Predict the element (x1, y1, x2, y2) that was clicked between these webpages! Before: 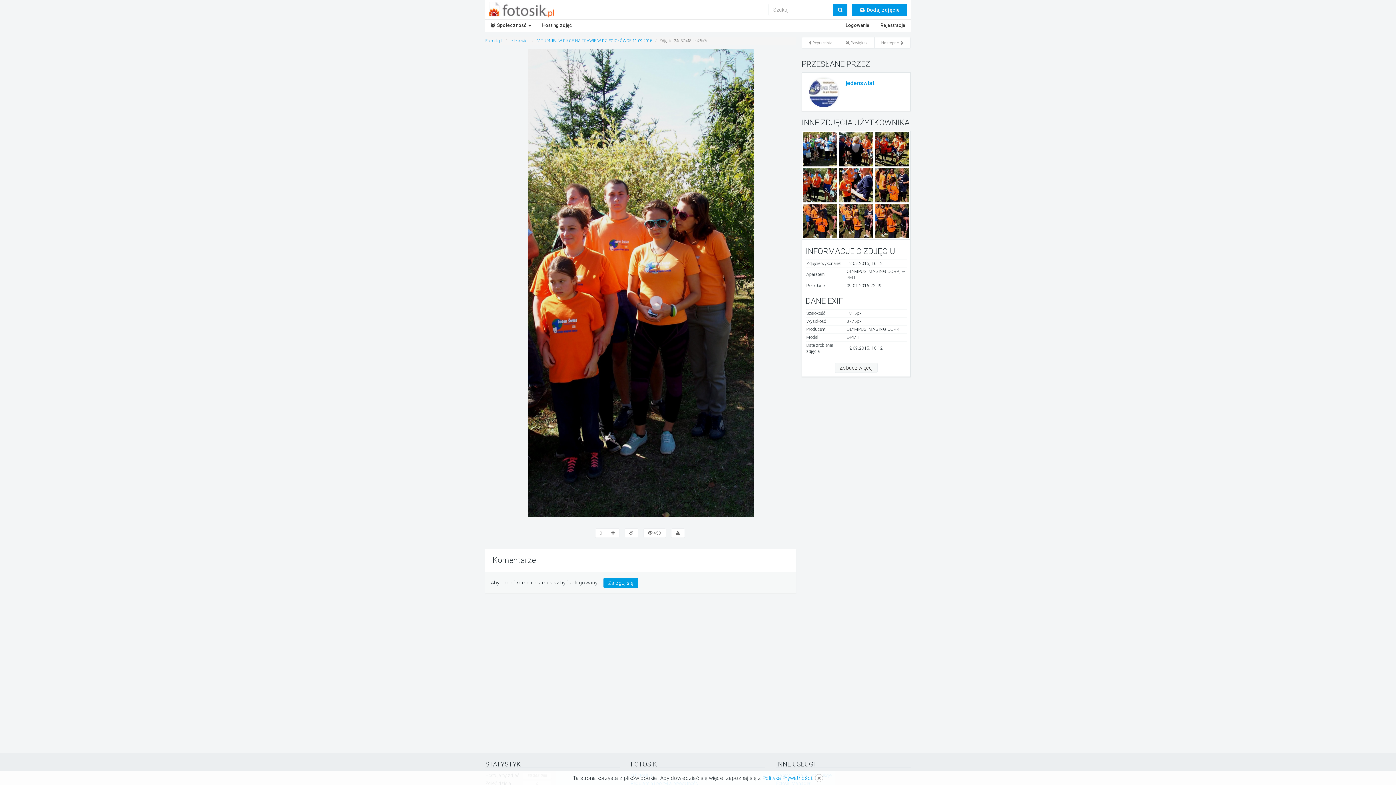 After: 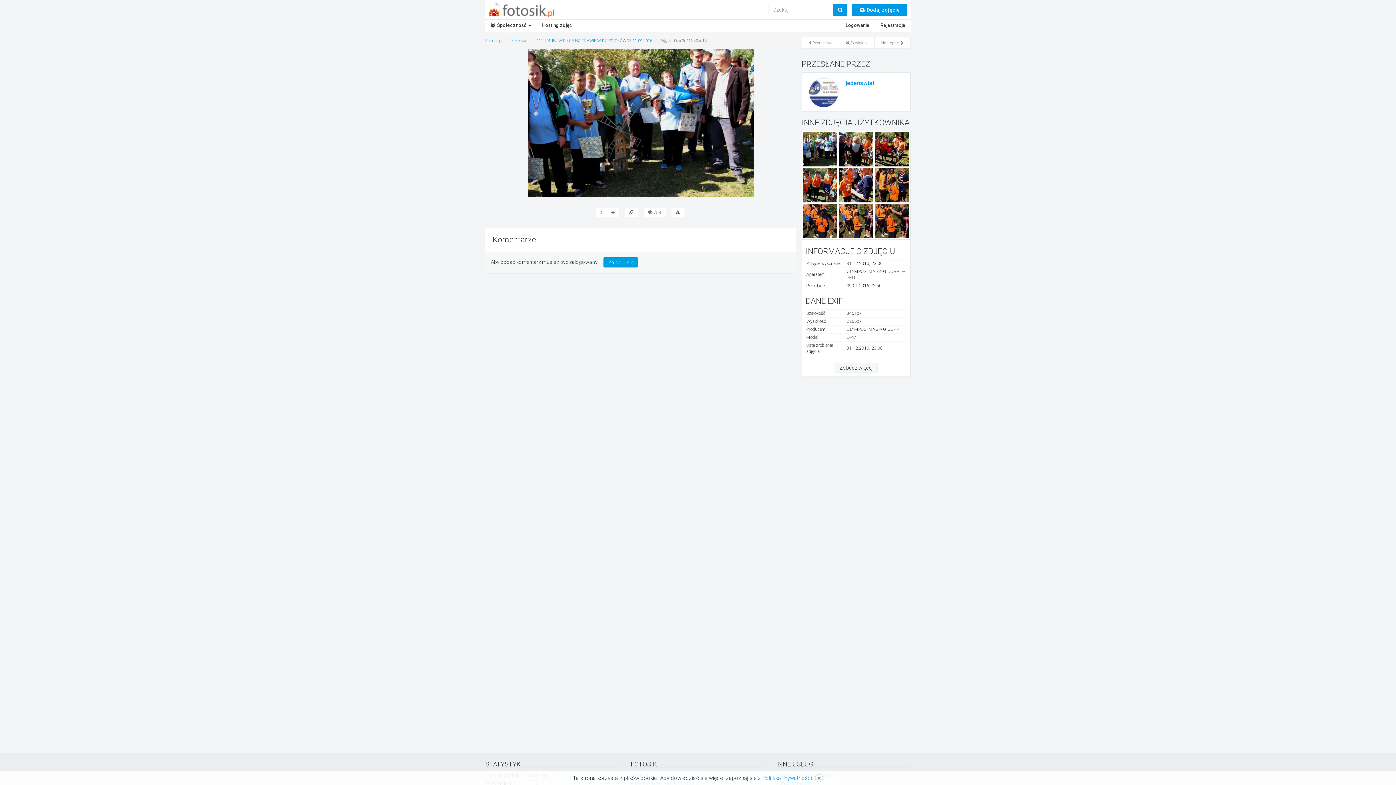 Action: bbox: (802, 145, 837, 152)